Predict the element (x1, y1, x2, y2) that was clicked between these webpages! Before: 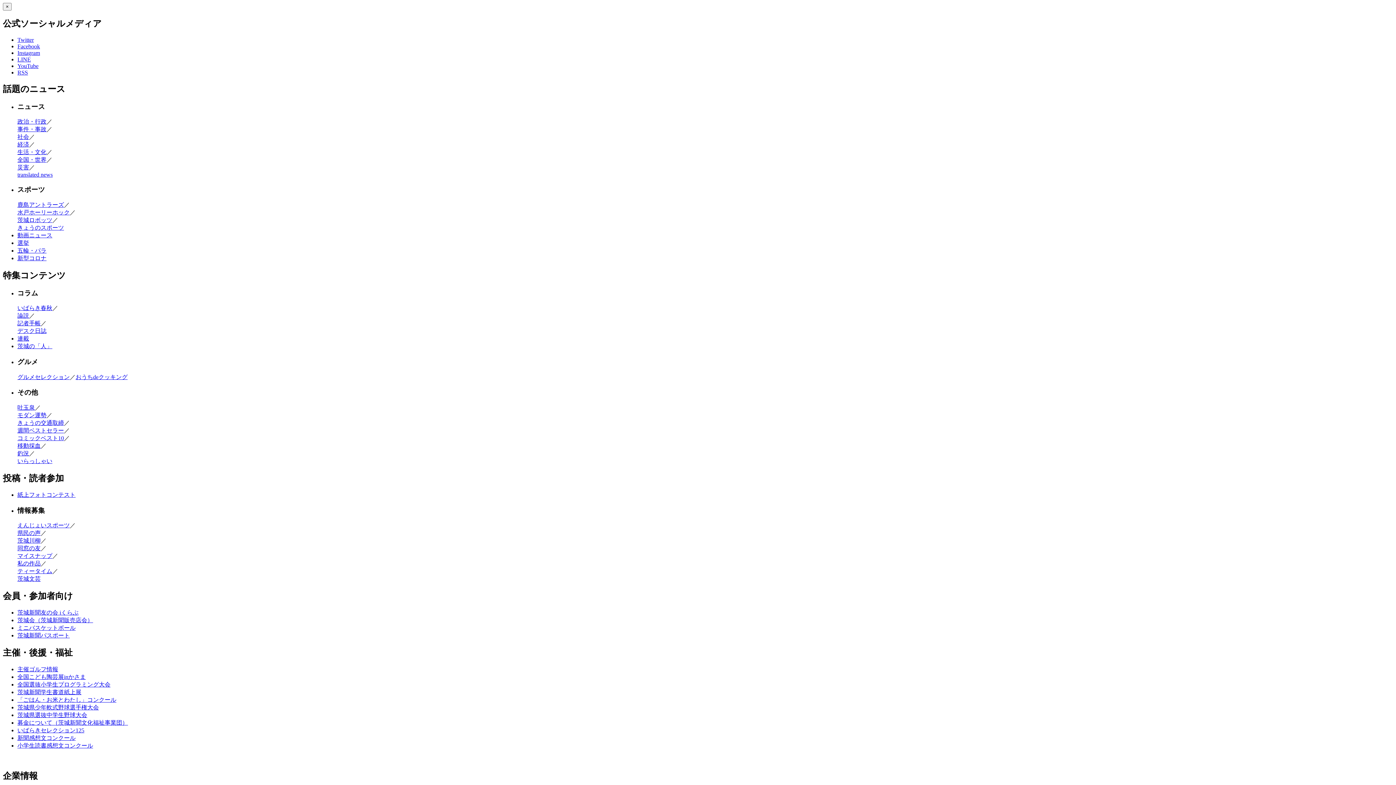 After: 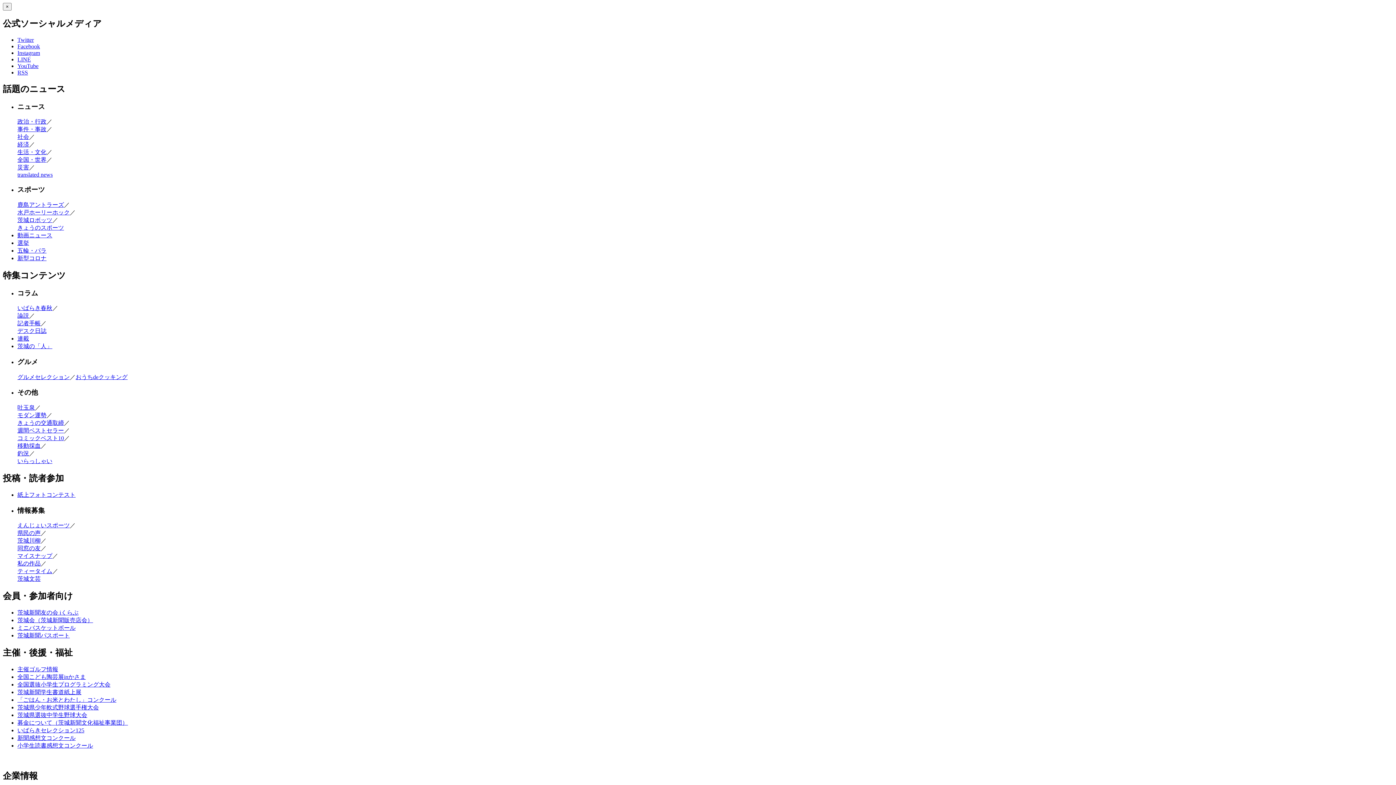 Action: label: いらっしゃい bbox: (17, 458, 52, 464)